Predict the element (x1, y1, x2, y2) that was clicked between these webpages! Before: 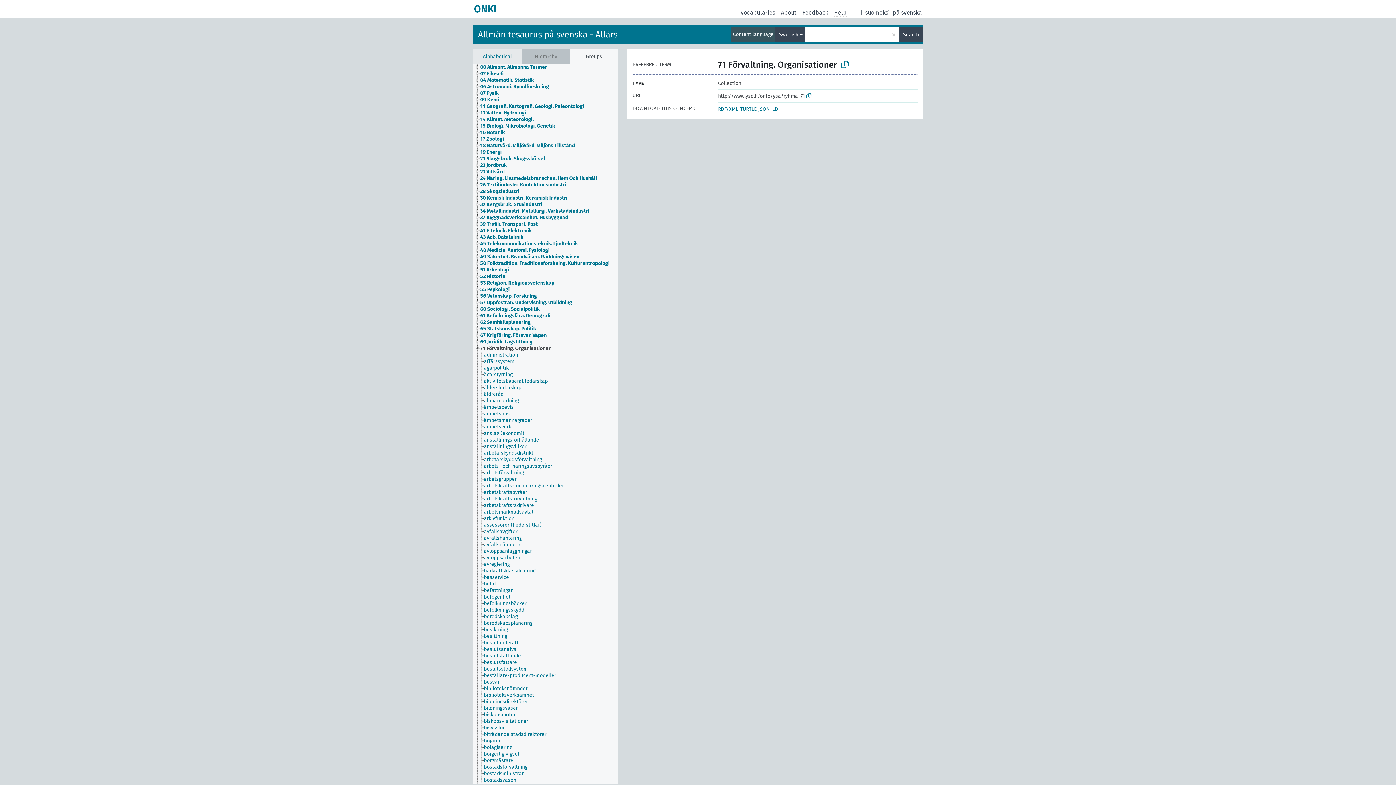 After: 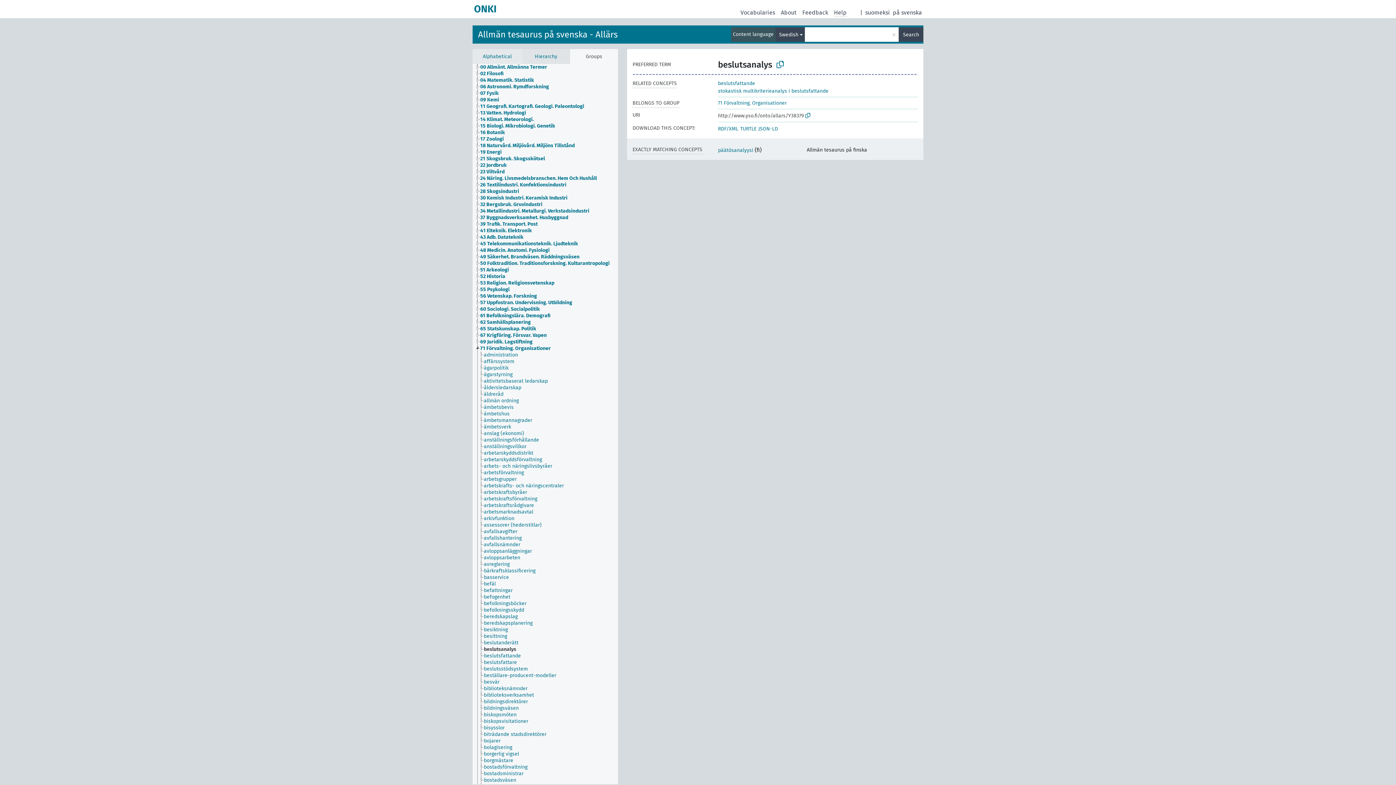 Action: label: beslutsanalys bbox: (483, 646, 522, 653)